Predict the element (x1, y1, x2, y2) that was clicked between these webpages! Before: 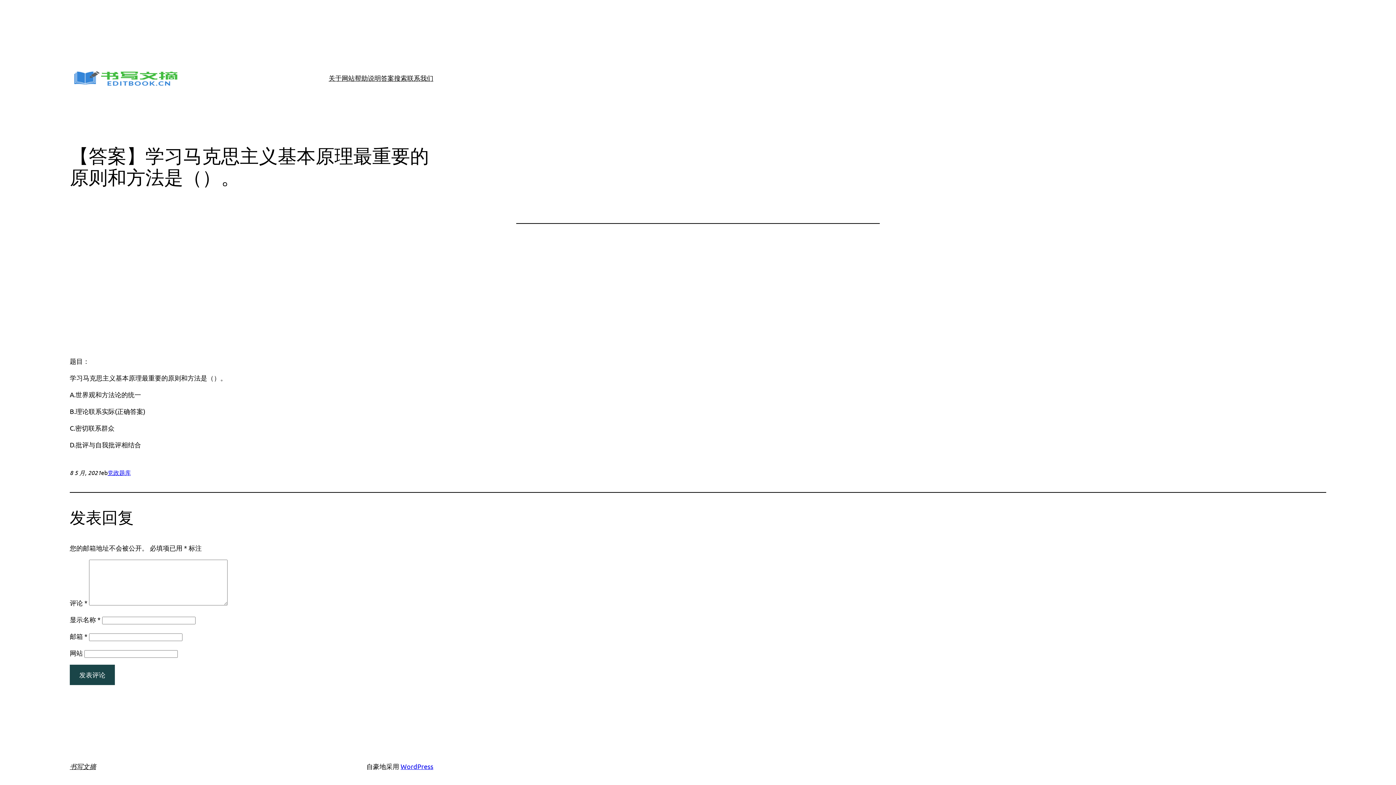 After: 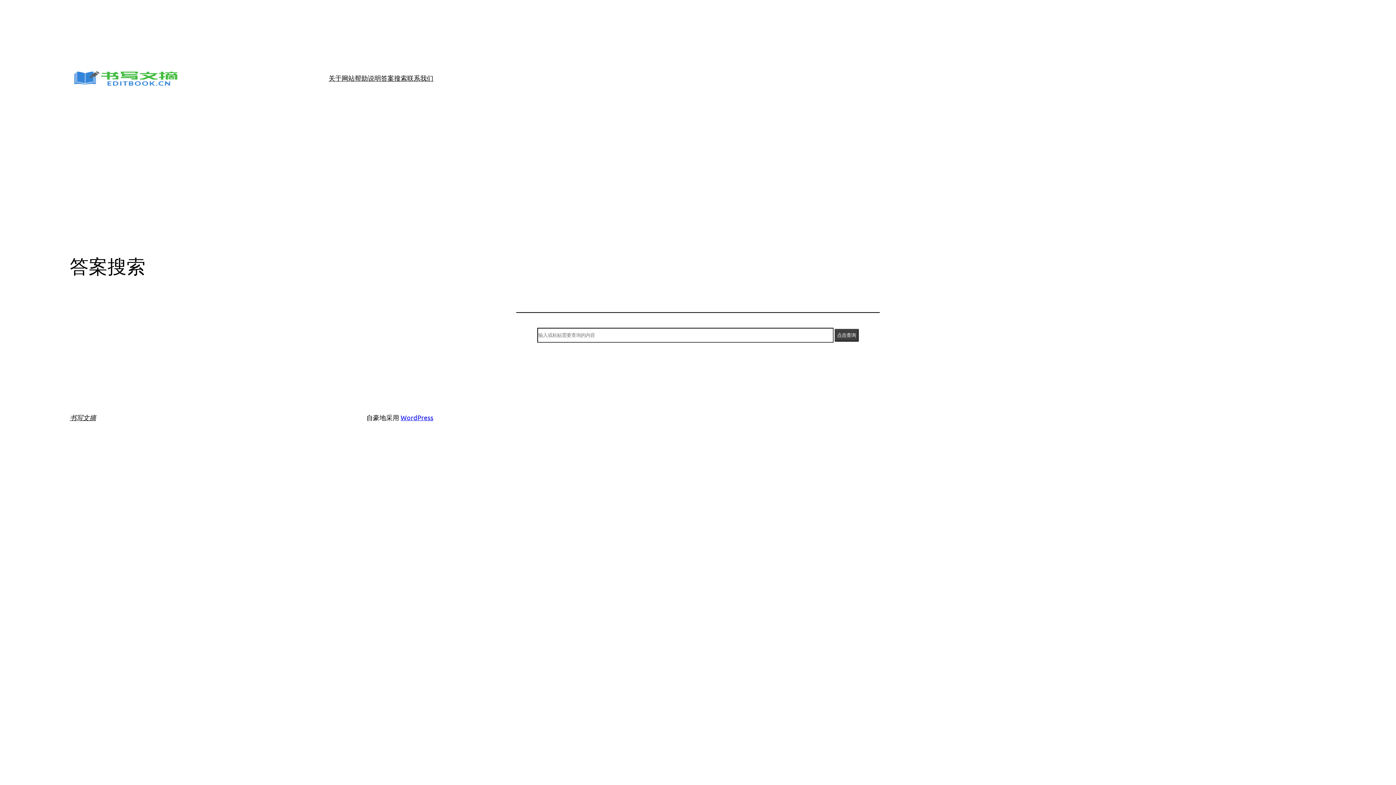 Action: bbox: (381, 72, 407, 83) label: 答案搜索